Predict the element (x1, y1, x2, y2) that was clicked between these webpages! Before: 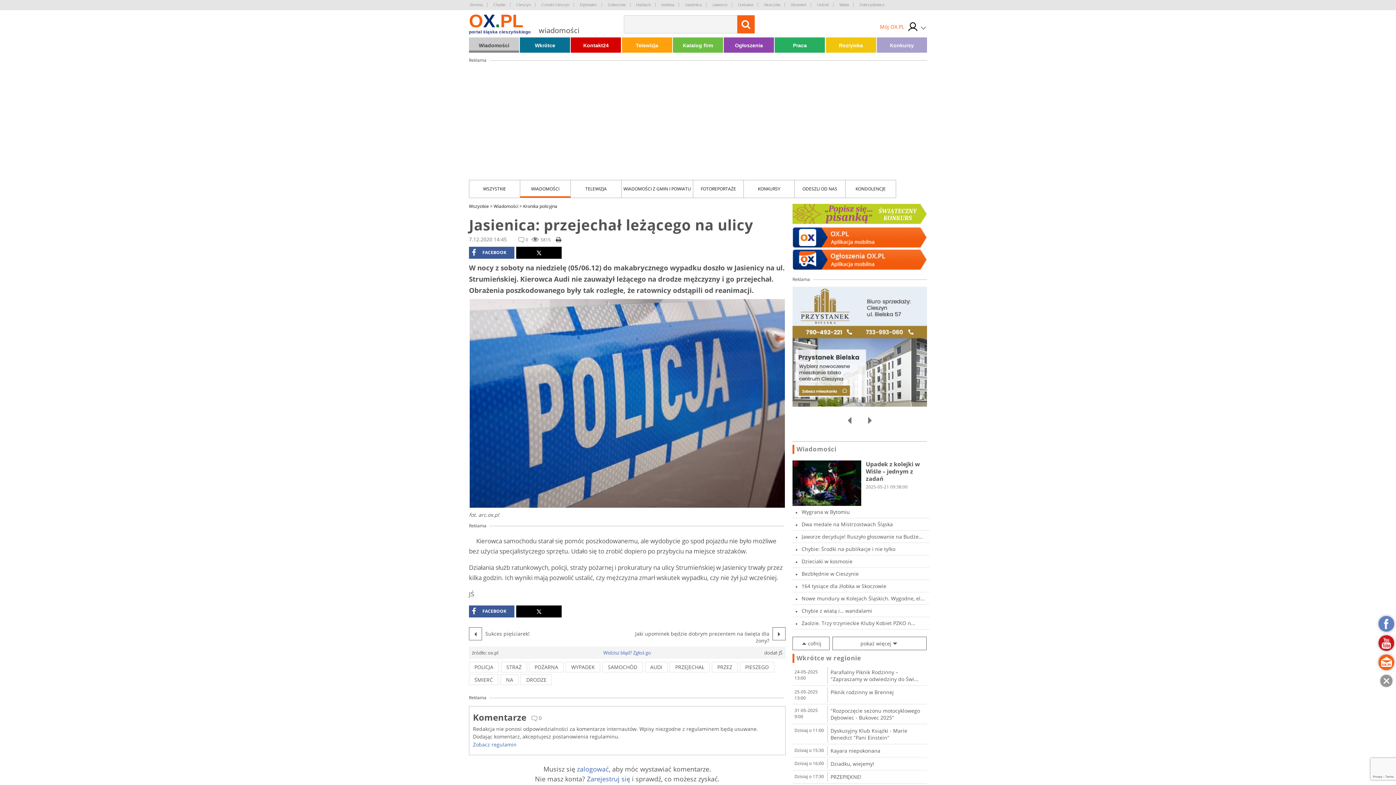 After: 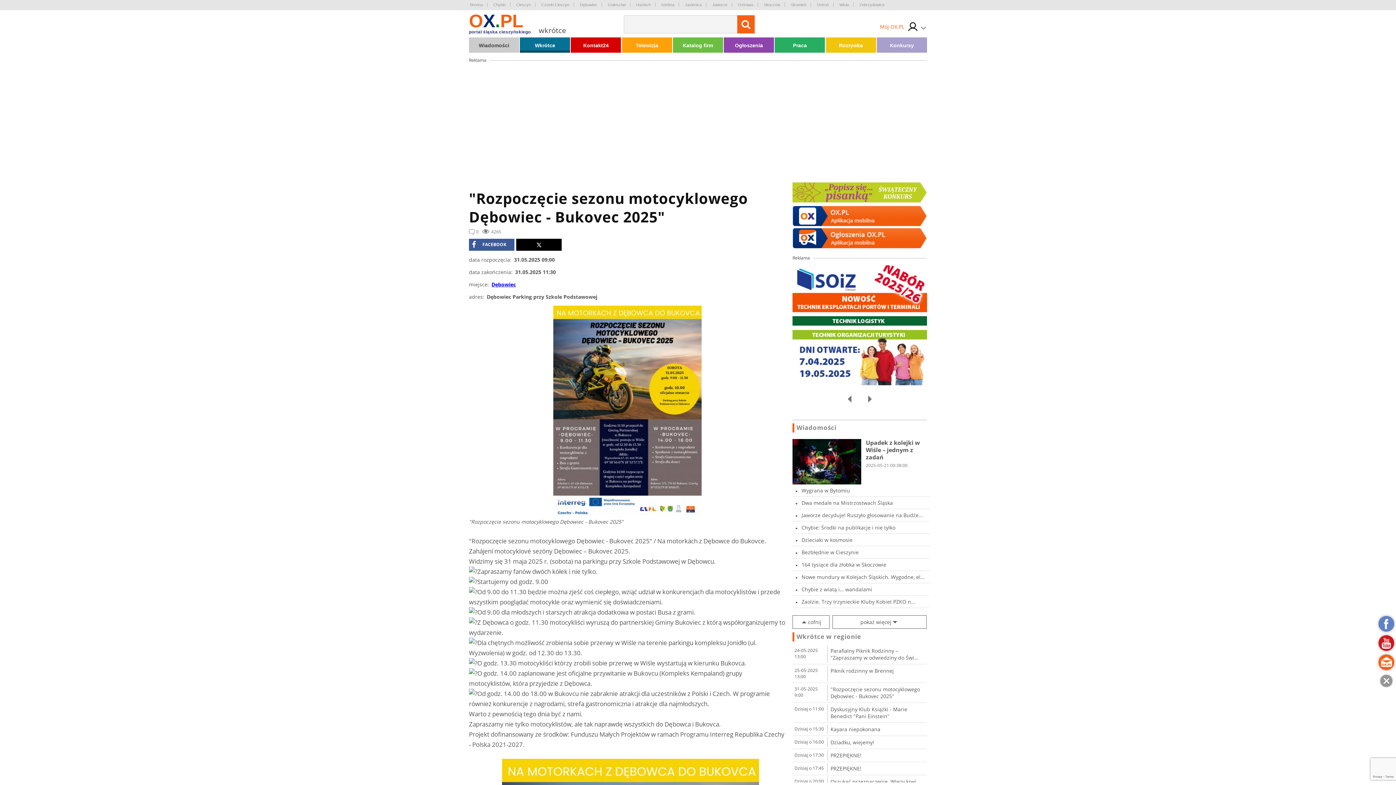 Action: label: 31-05-2025 9:00
"Rozpoczęcie sezonu motocyklowego Dębowiec - Bukovec 2025" bbox: (792, 706, 927, 722)